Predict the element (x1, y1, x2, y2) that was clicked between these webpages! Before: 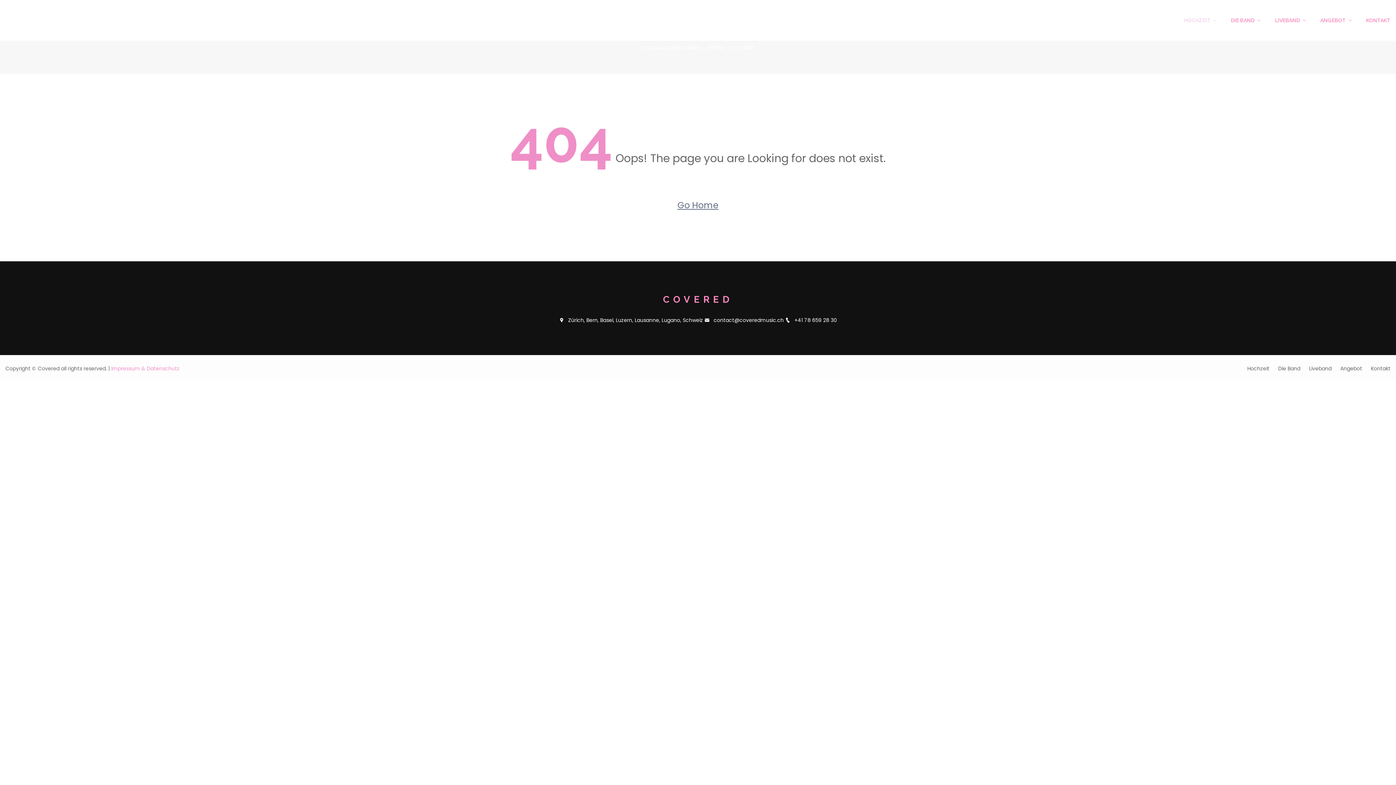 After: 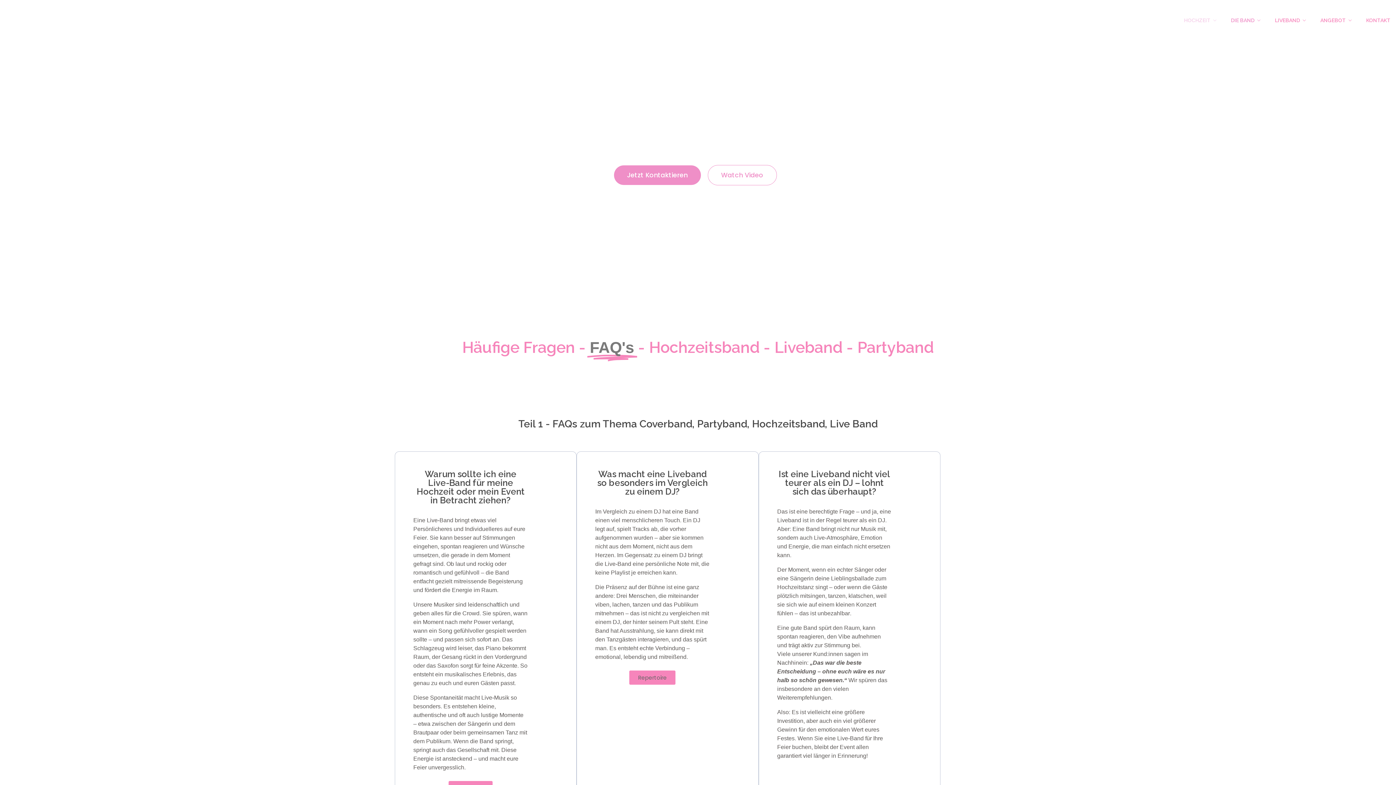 Action: label: Die Band bbox: (1274, 364, 1304, 372)